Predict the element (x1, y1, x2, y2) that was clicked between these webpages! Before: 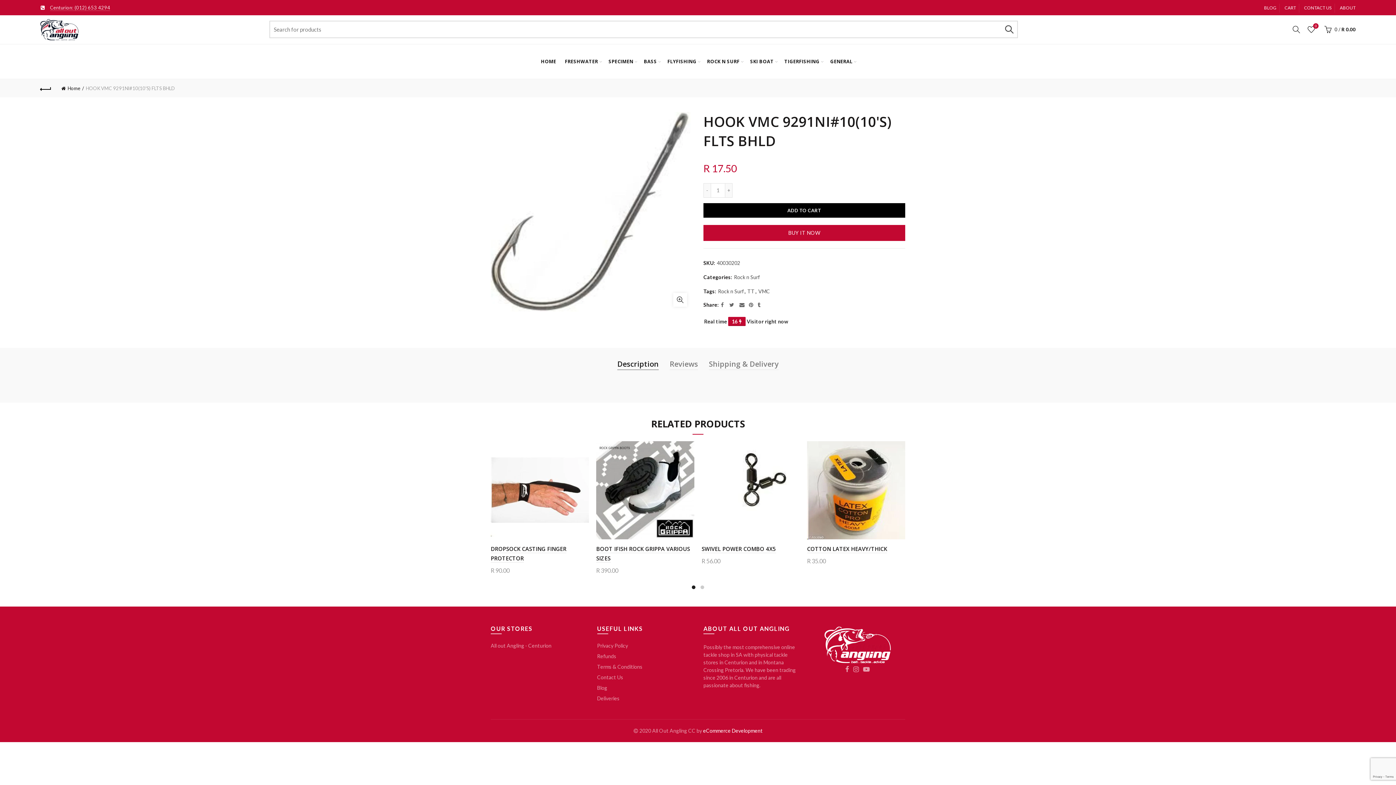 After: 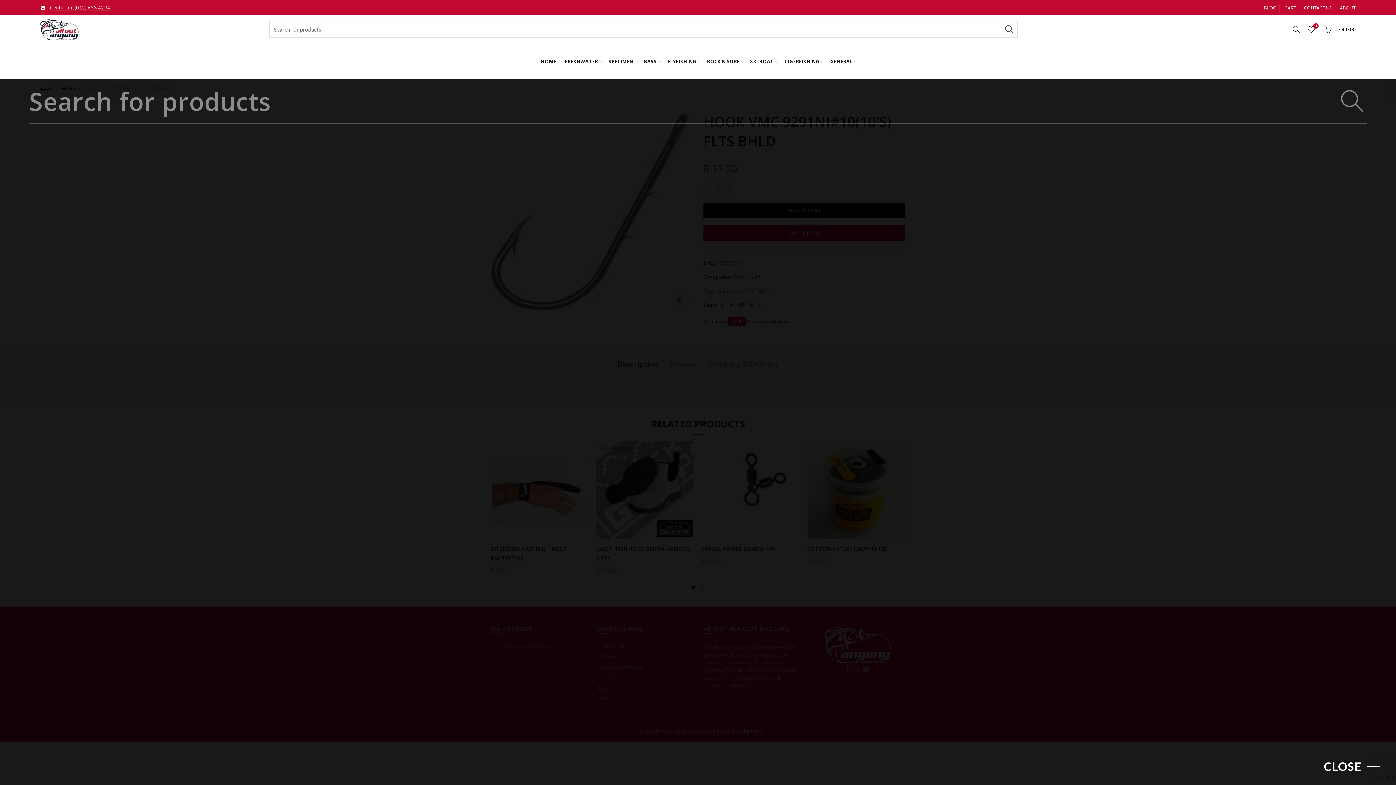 Action: bbox: (1290, 24, 1302, 34)